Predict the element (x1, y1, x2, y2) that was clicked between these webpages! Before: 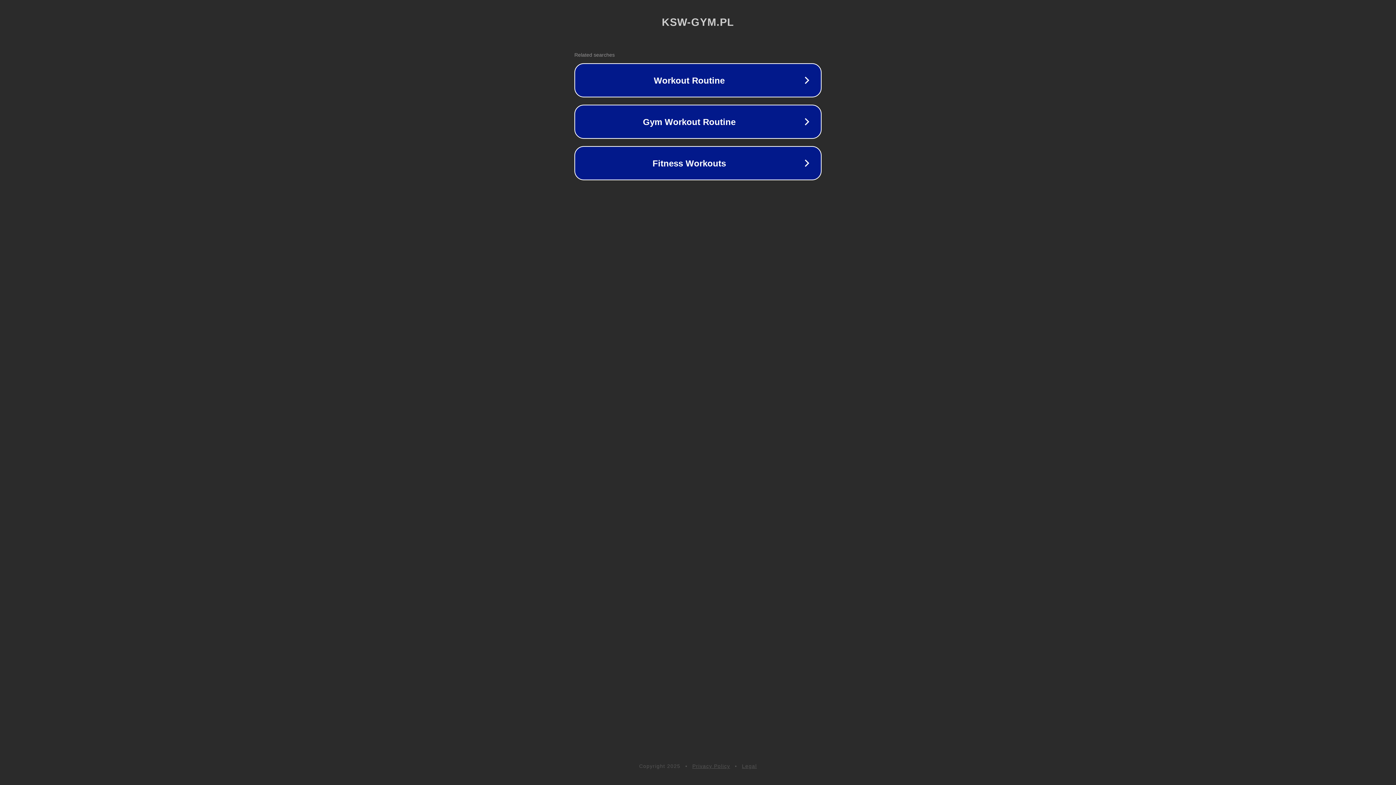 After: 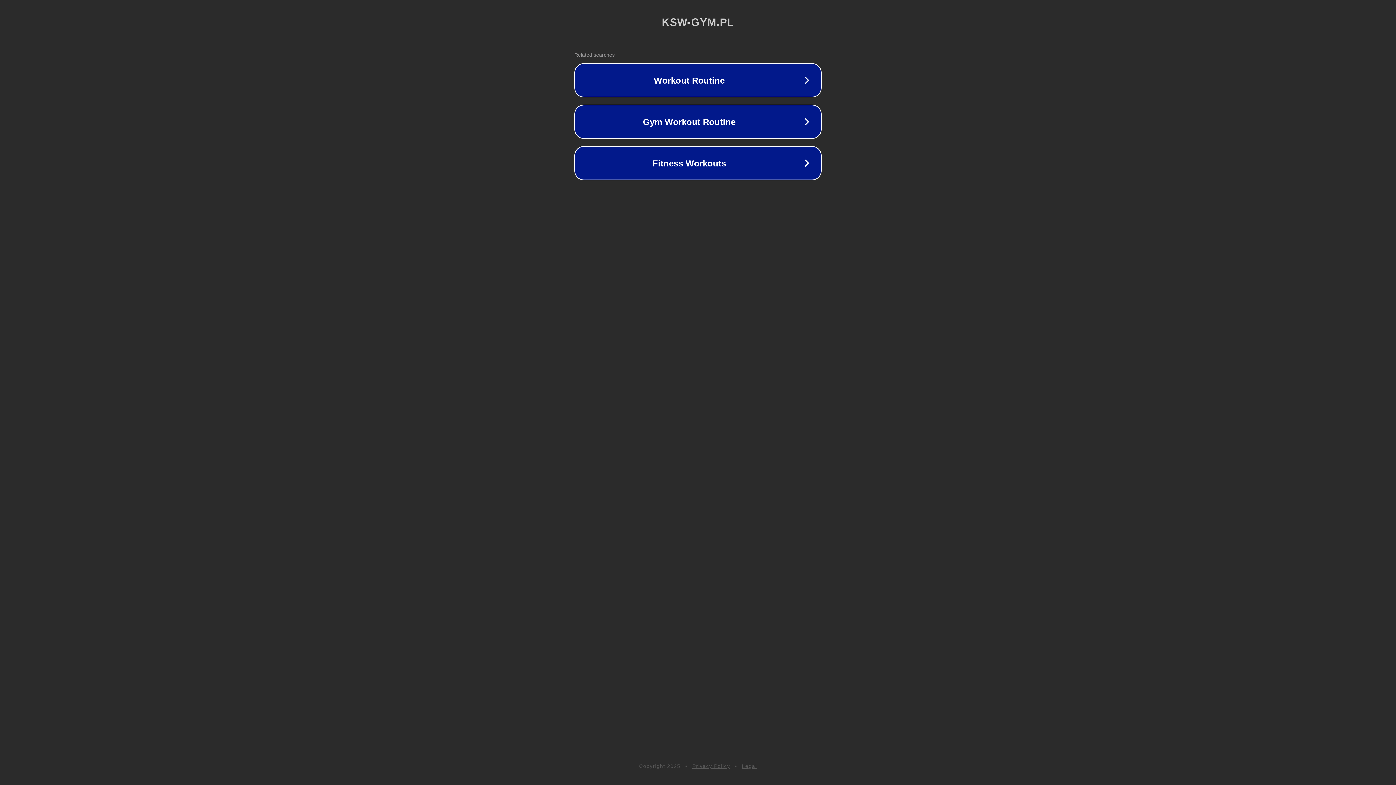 Action: label: Legal bbox: (742, 763, 757, 769)